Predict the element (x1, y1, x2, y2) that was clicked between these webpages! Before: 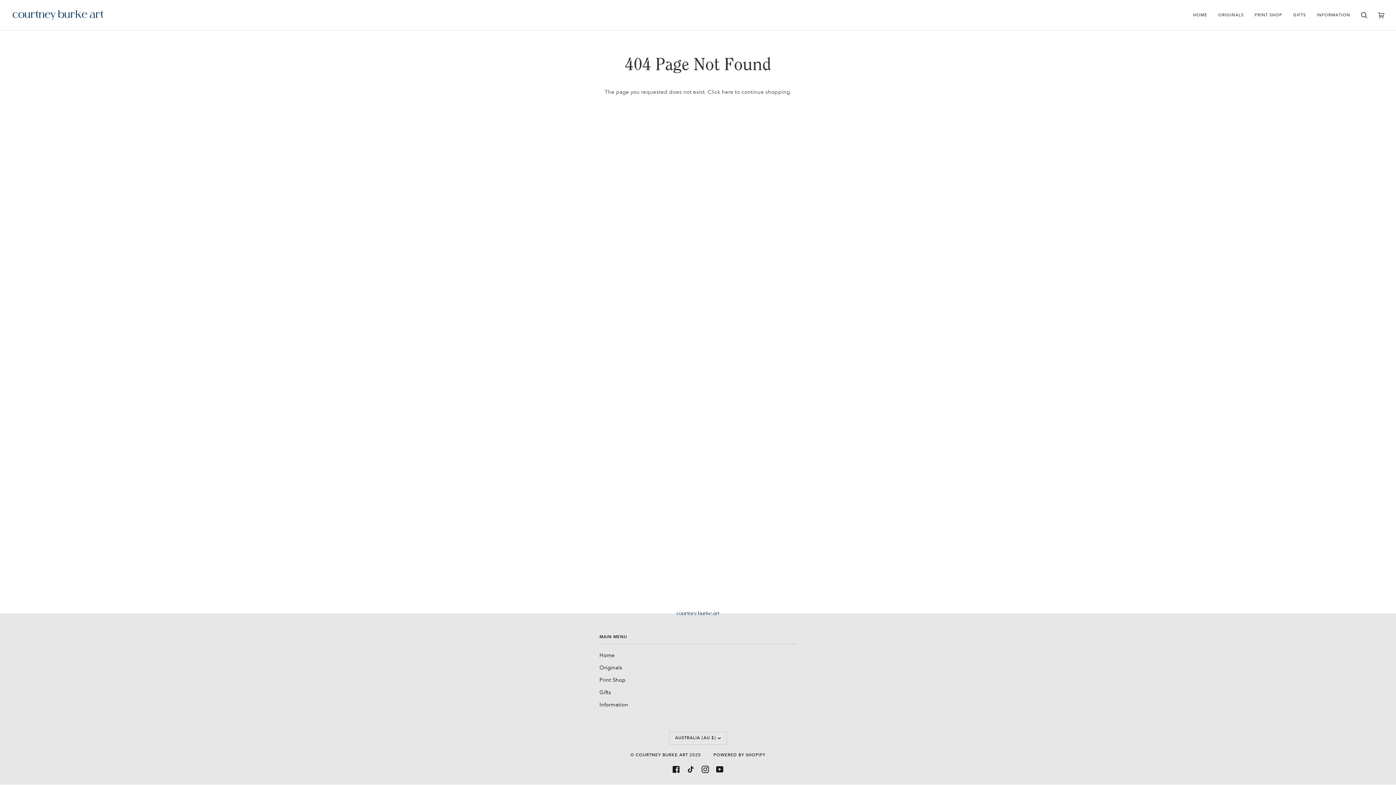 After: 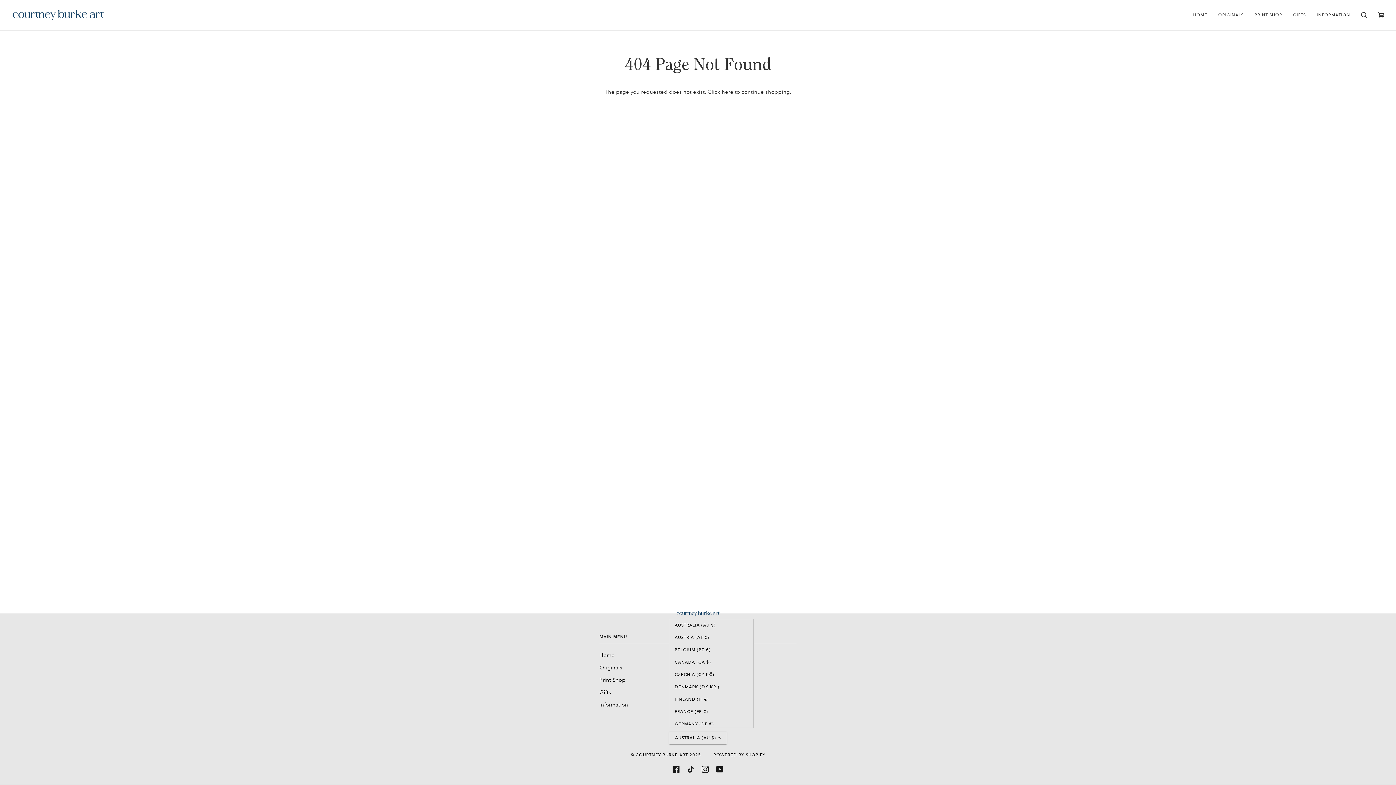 Action: bbox: (669, 732, 727, 745) label: AUSTRALIA (AU $)